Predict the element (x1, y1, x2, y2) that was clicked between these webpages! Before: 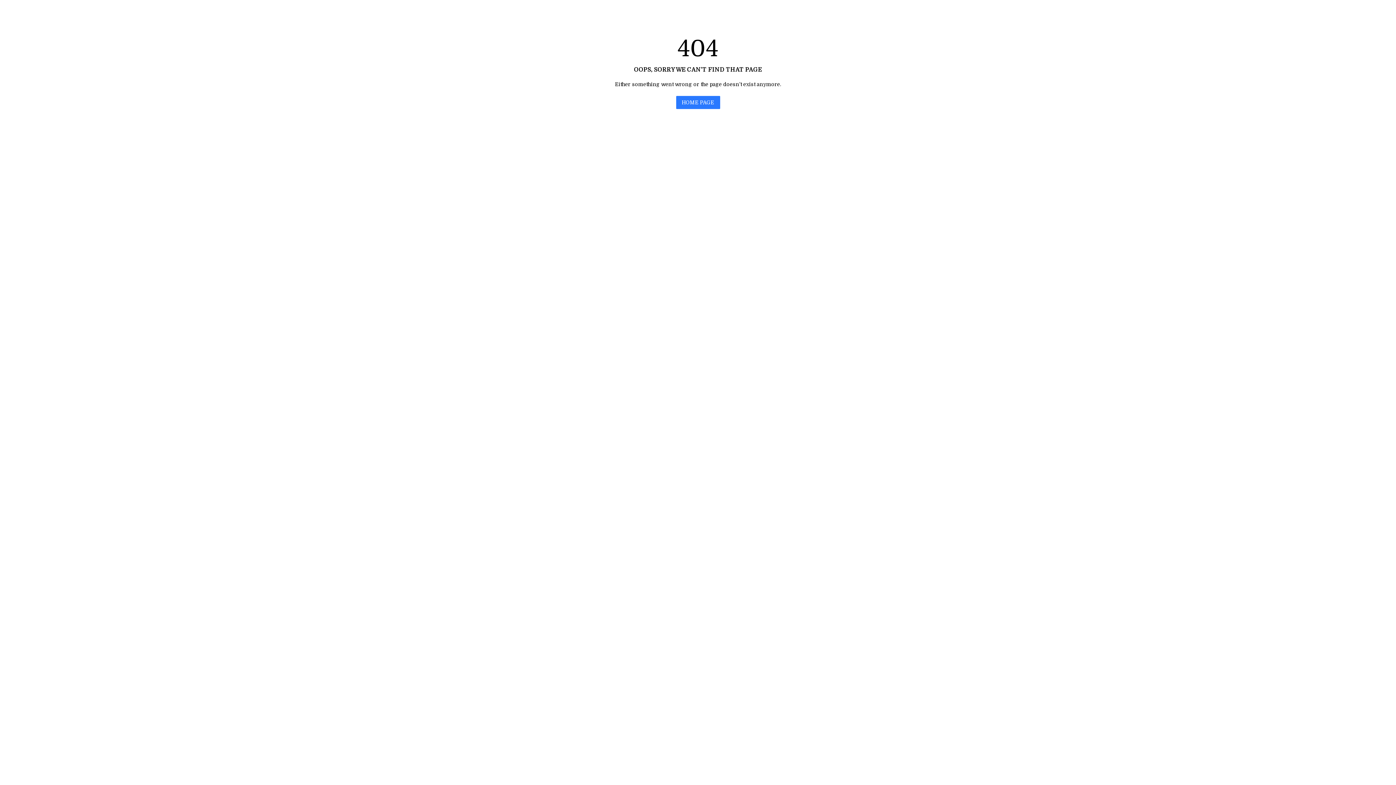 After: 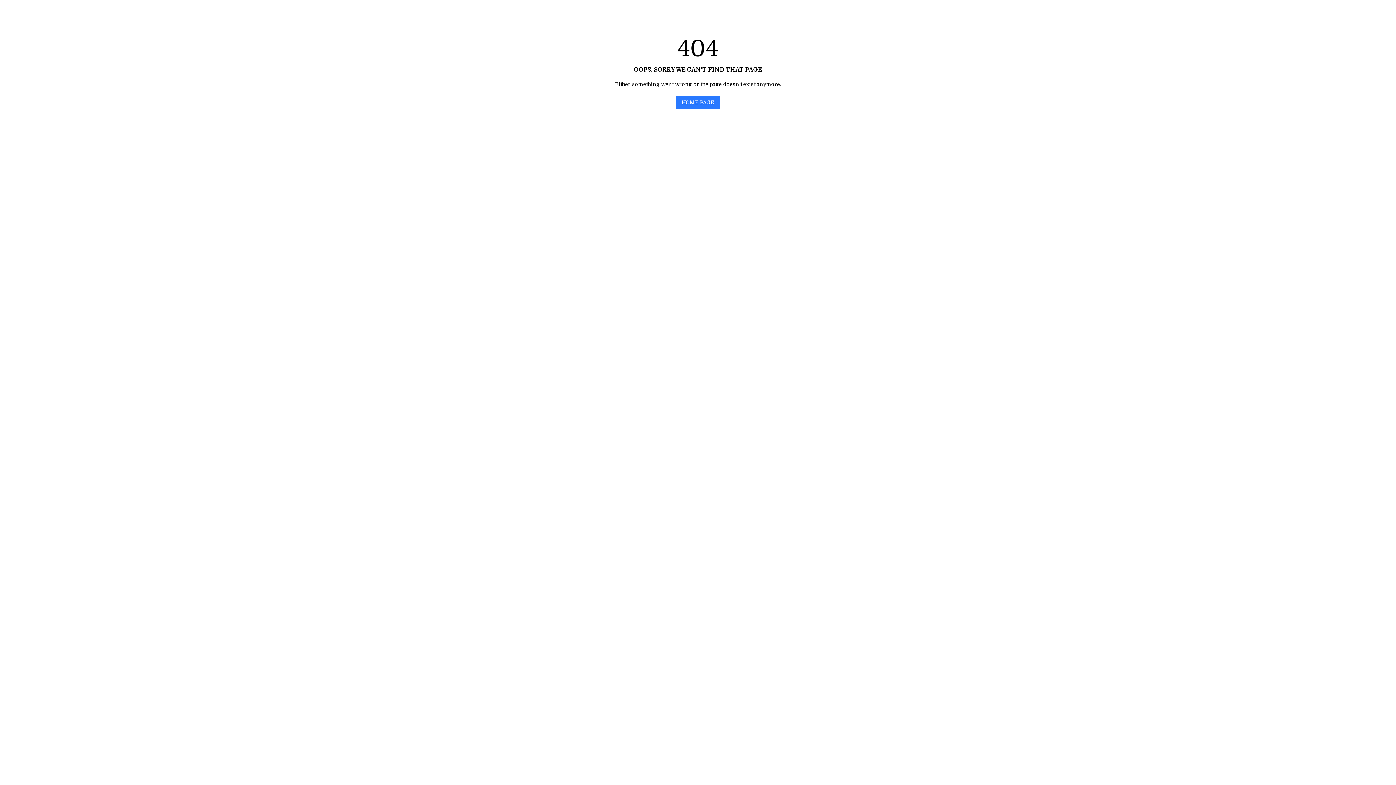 Action: bbox: (676, 96, 720, 109) label: HOME PAGE